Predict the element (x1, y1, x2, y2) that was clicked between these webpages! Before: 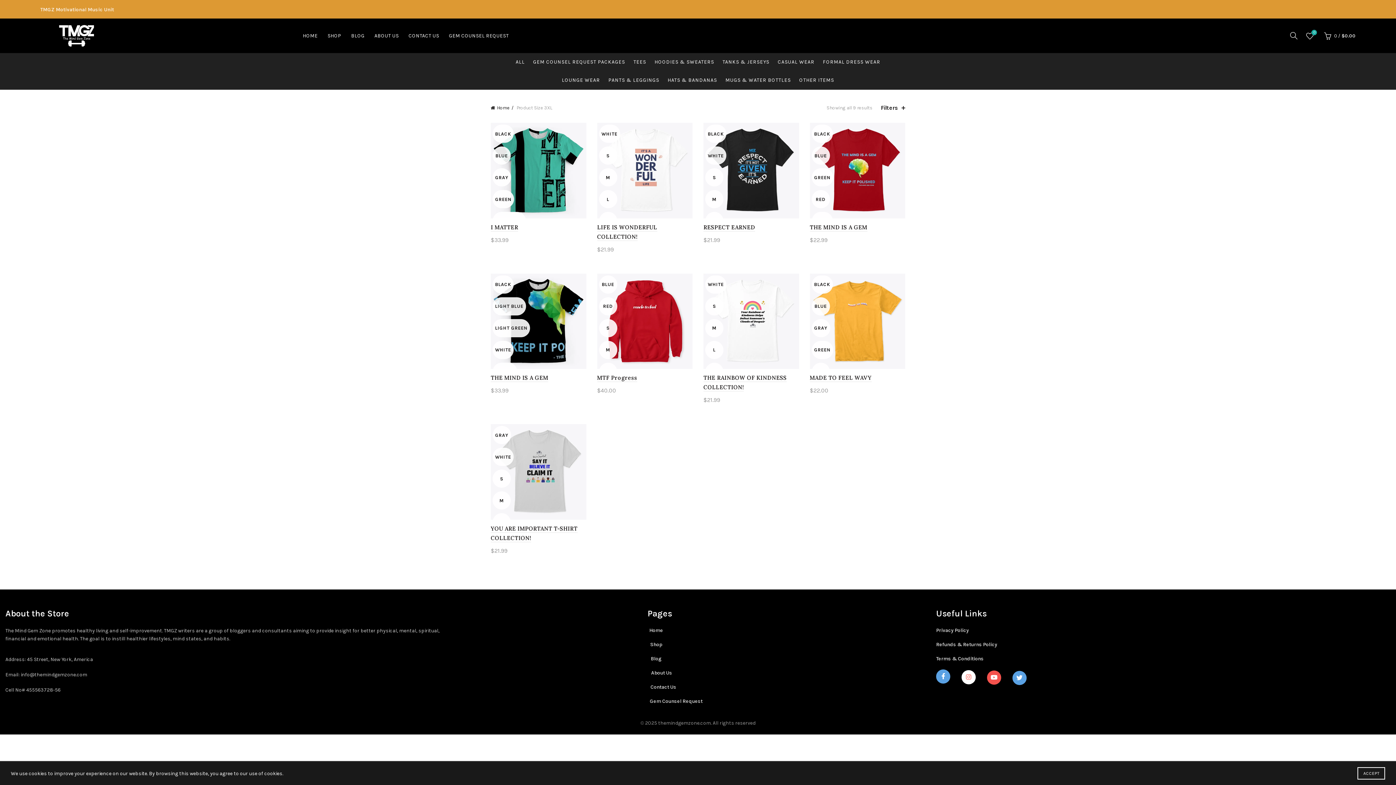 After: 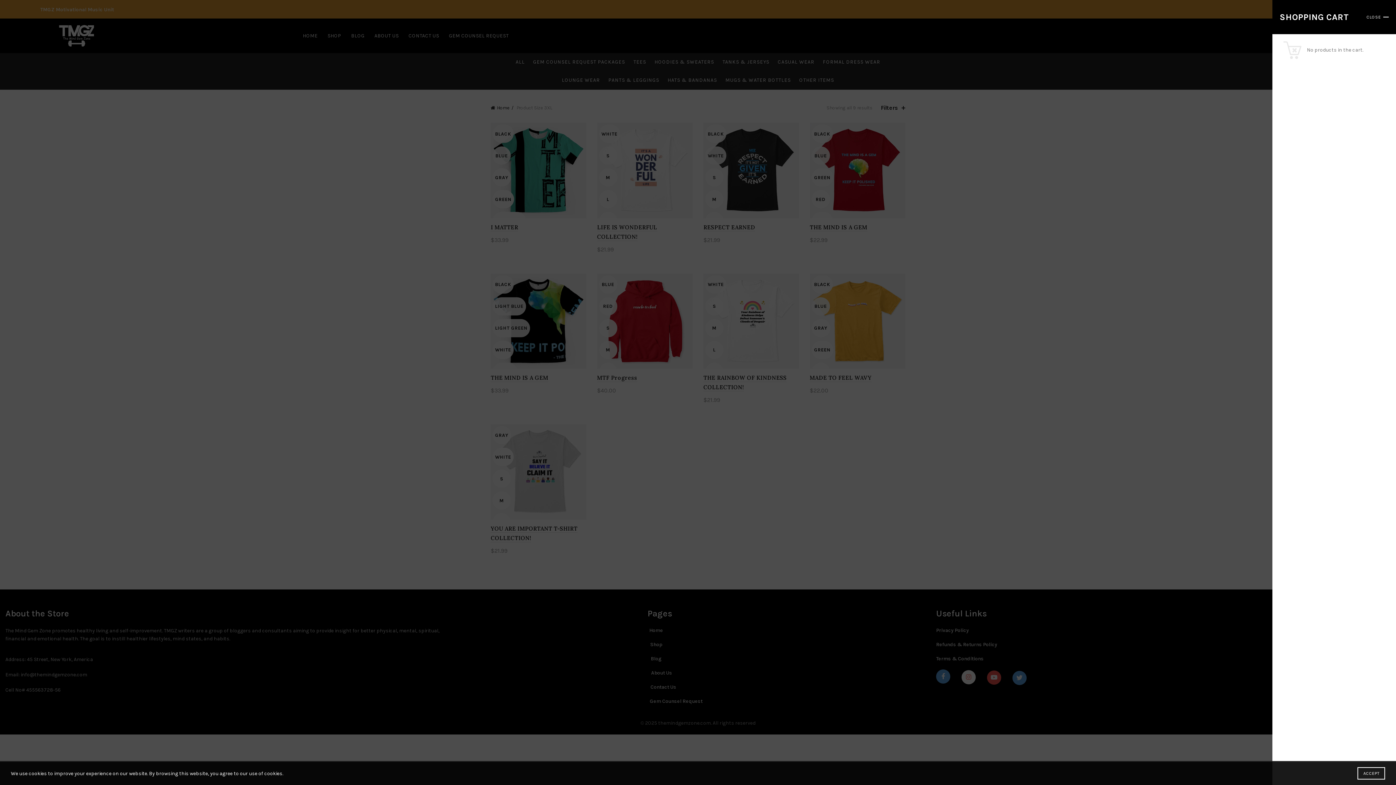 Action: bbox: (1322, 30, 1356, 41) label:  0 / $0.00